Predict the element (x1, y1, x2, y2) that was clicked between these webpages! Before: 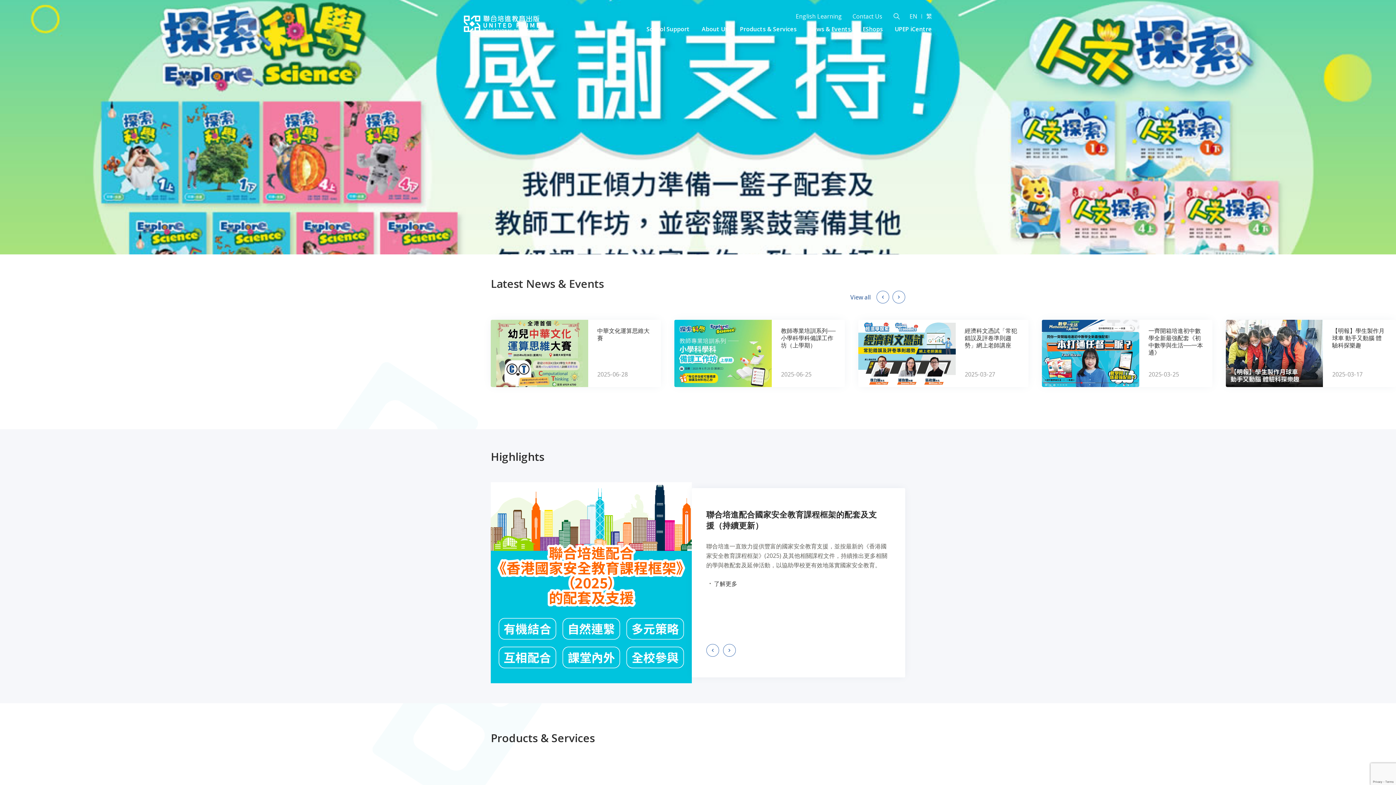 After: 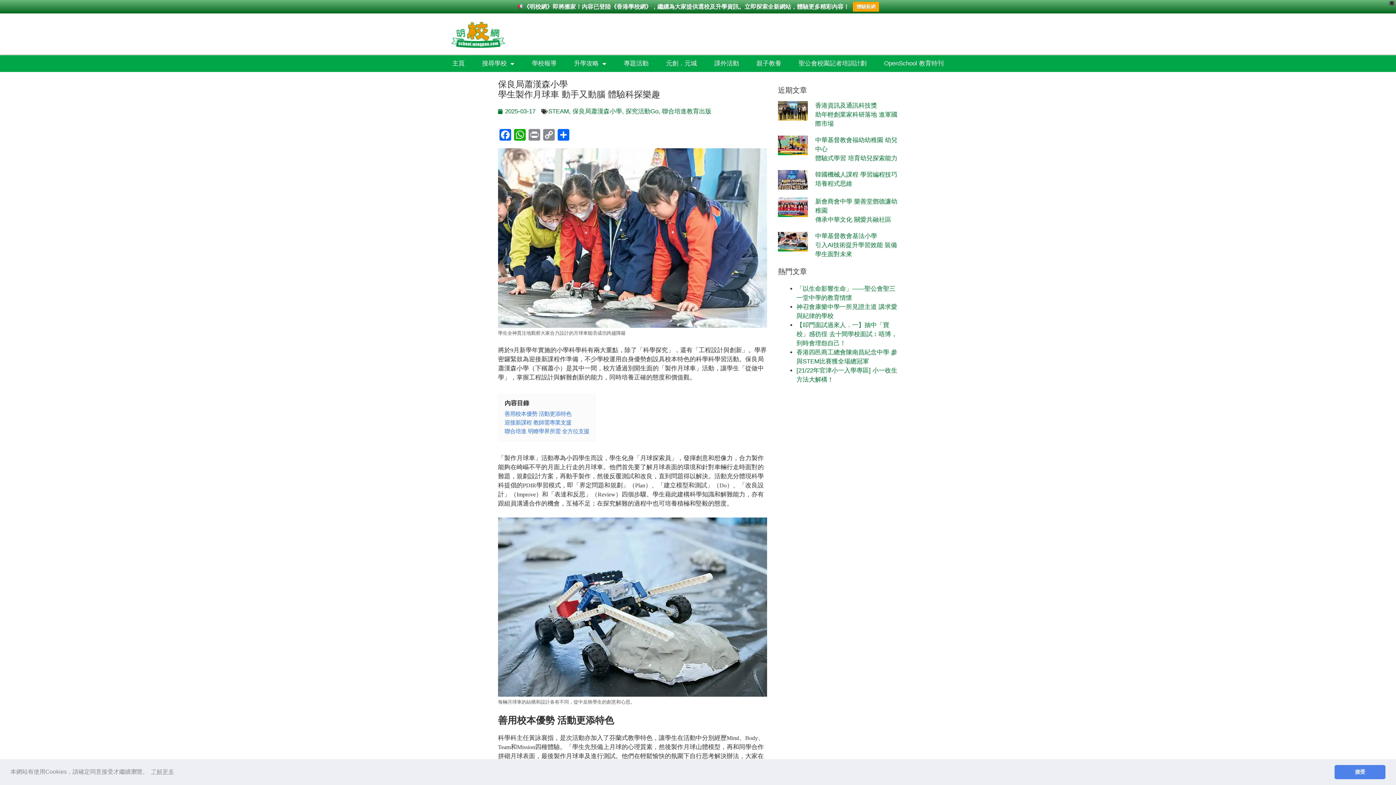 Action: bbox: (1226, 320, 1323, 387)